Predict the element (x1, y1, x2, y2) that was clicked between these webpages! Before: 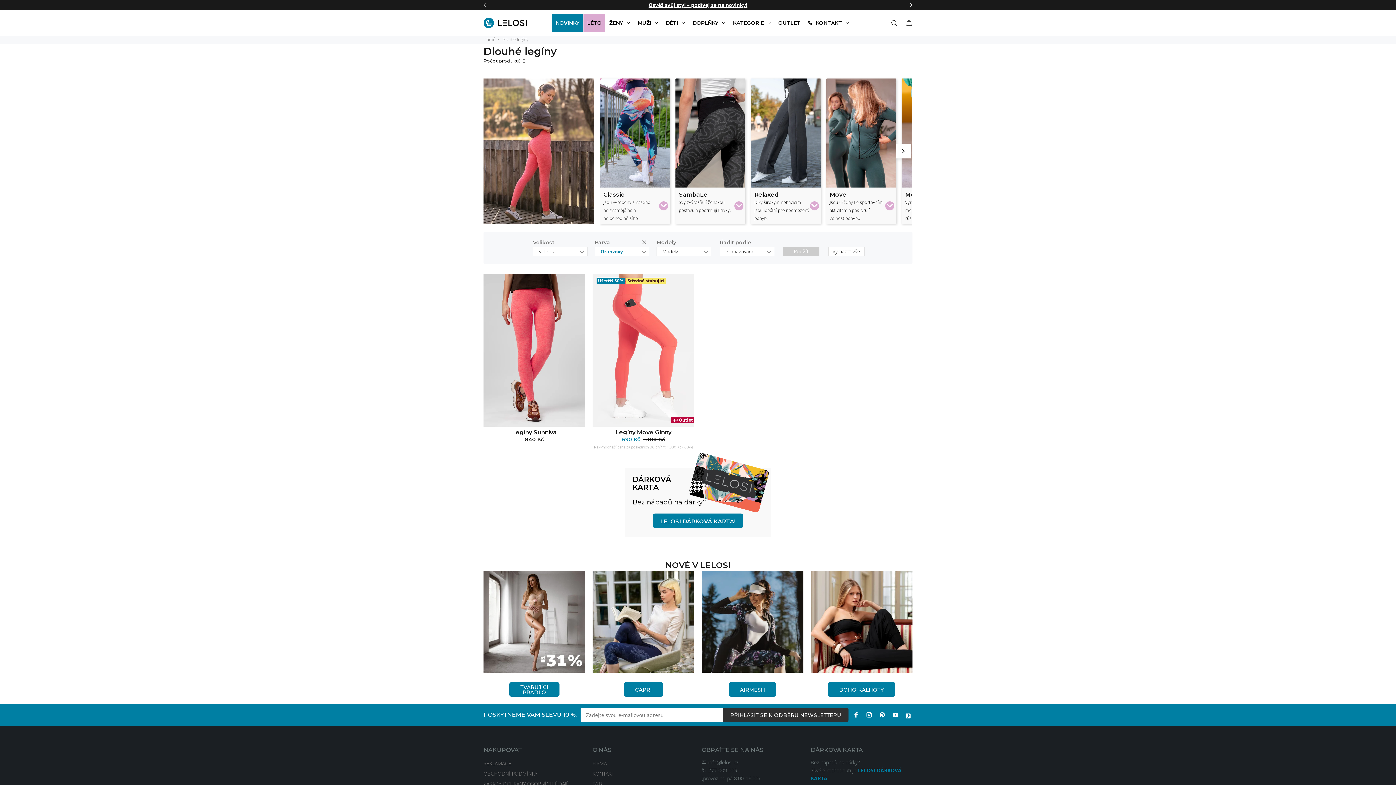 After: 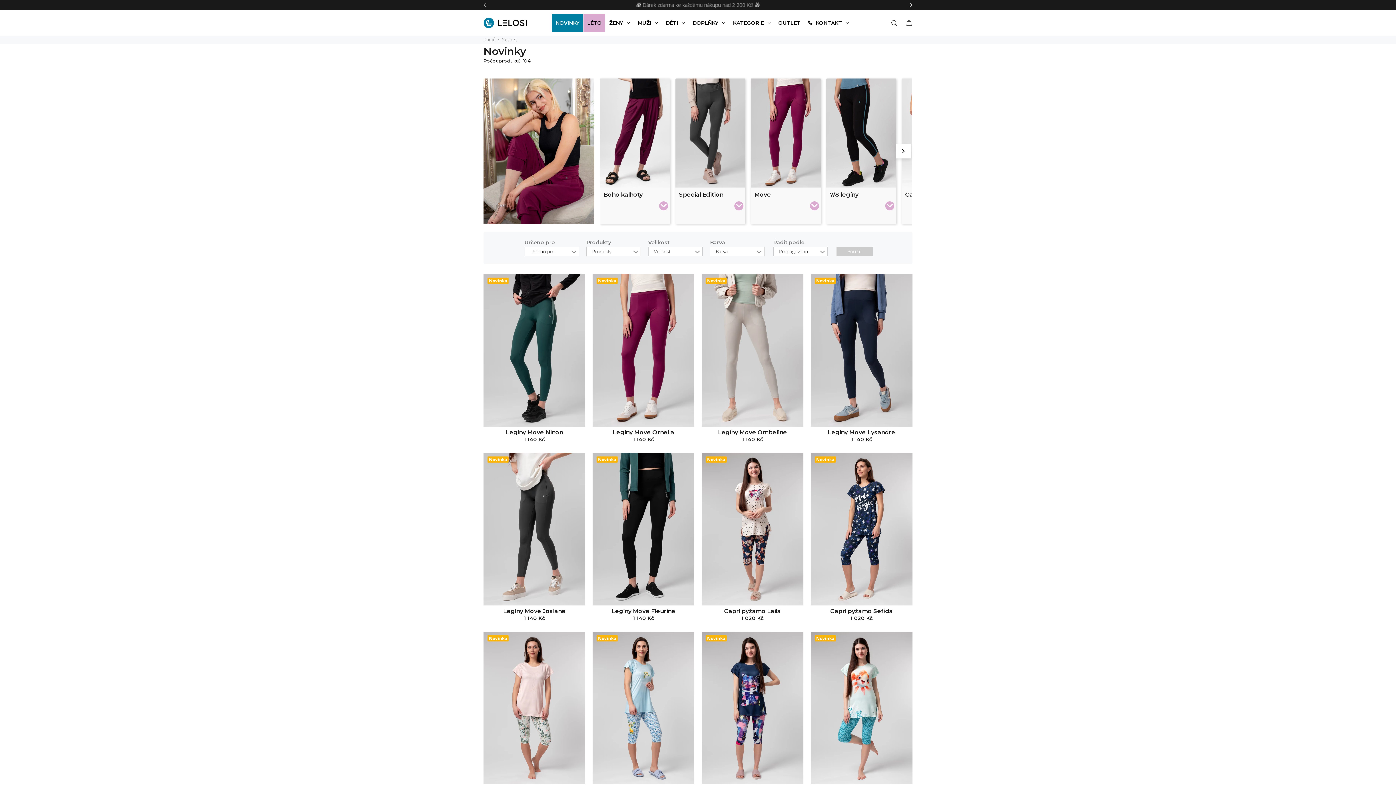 Action: label: NOVINKY bbox: (552, 14, 583, 31)